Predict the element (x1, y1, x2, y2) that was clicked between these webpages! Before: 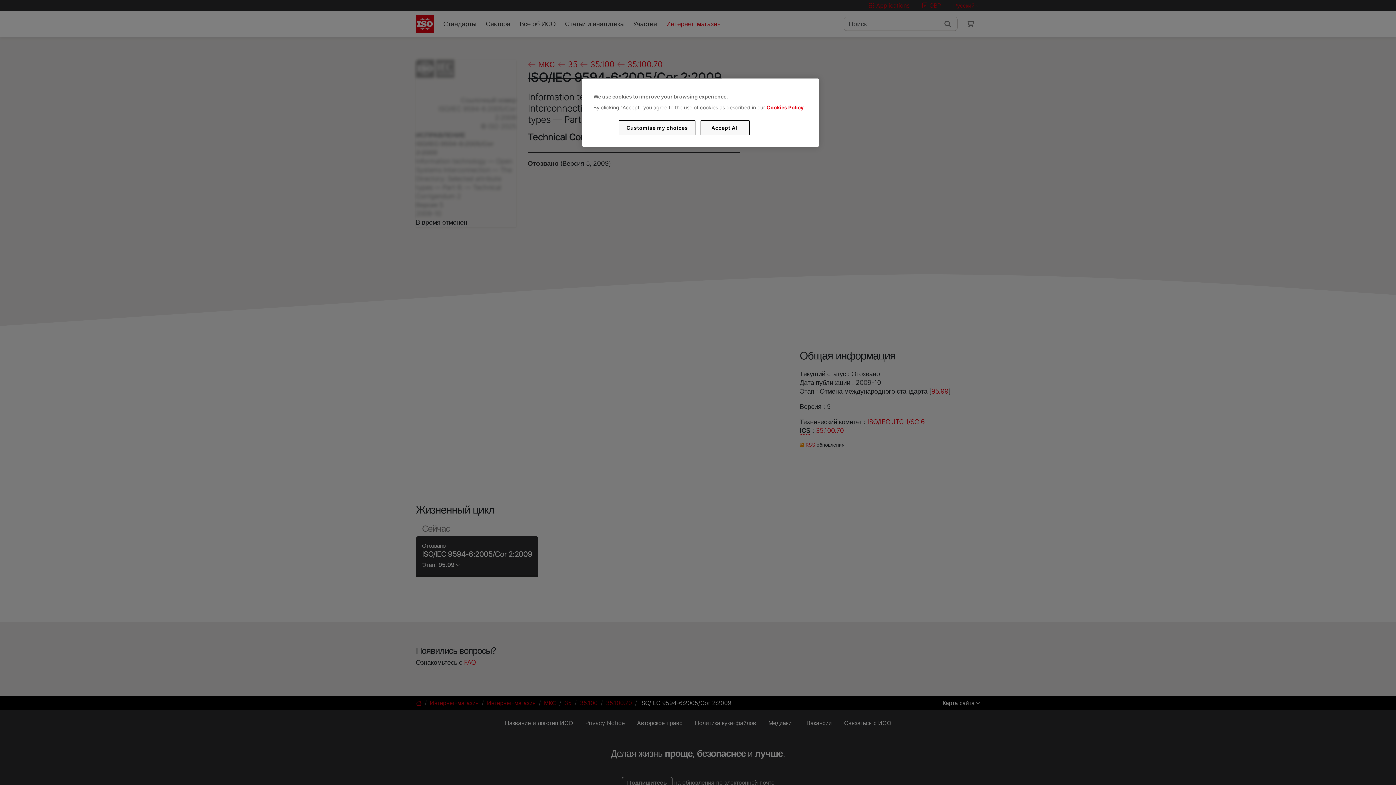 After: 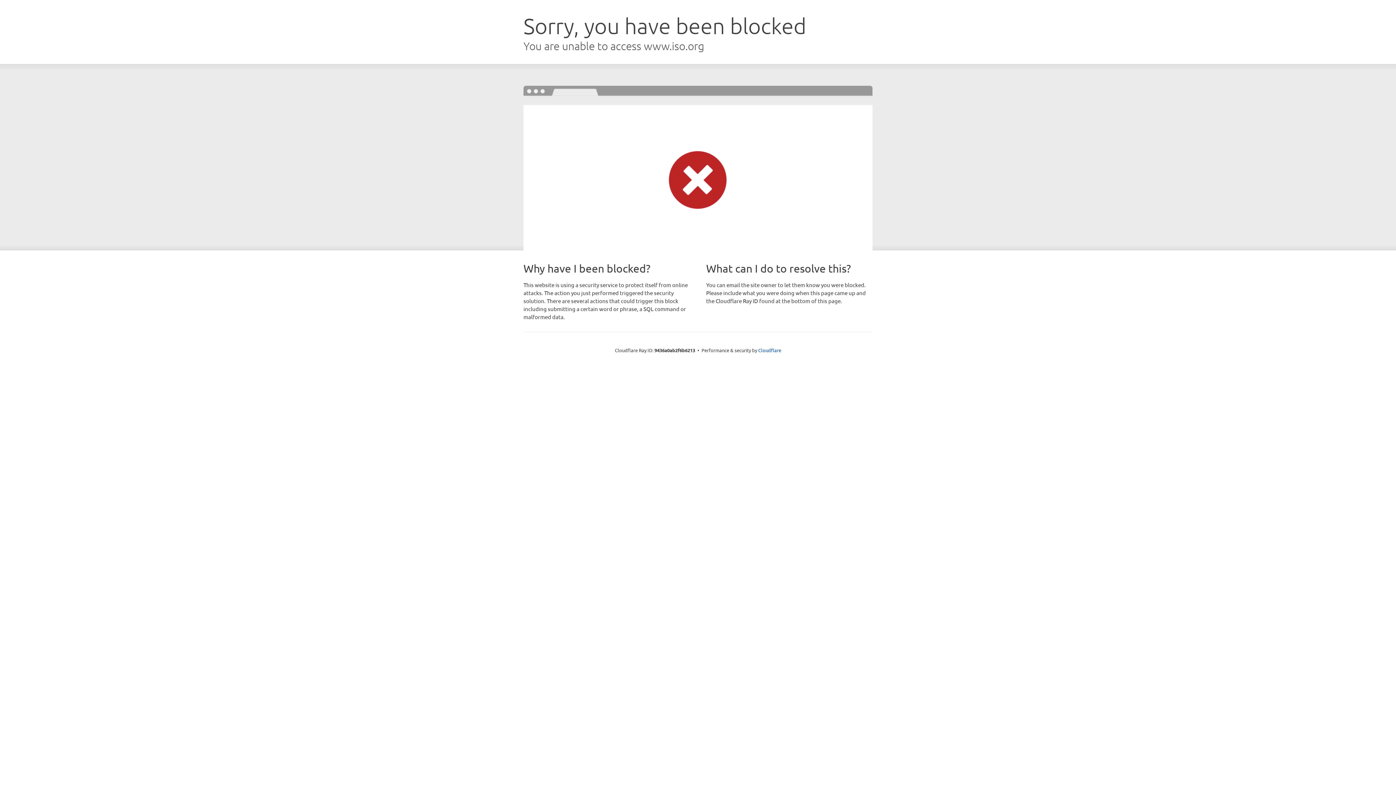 Action: label: Cookies Policy bbox: (766, 104, 803, 110)